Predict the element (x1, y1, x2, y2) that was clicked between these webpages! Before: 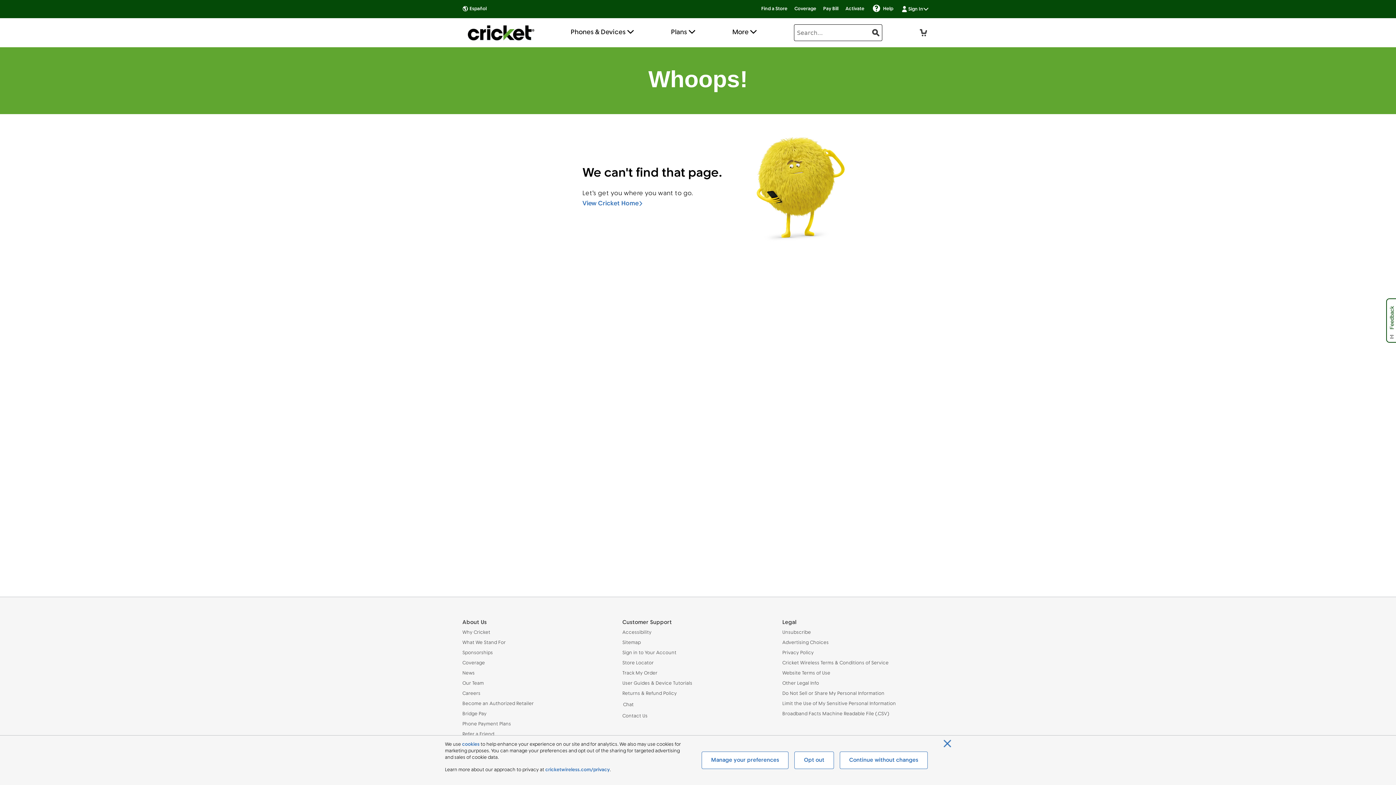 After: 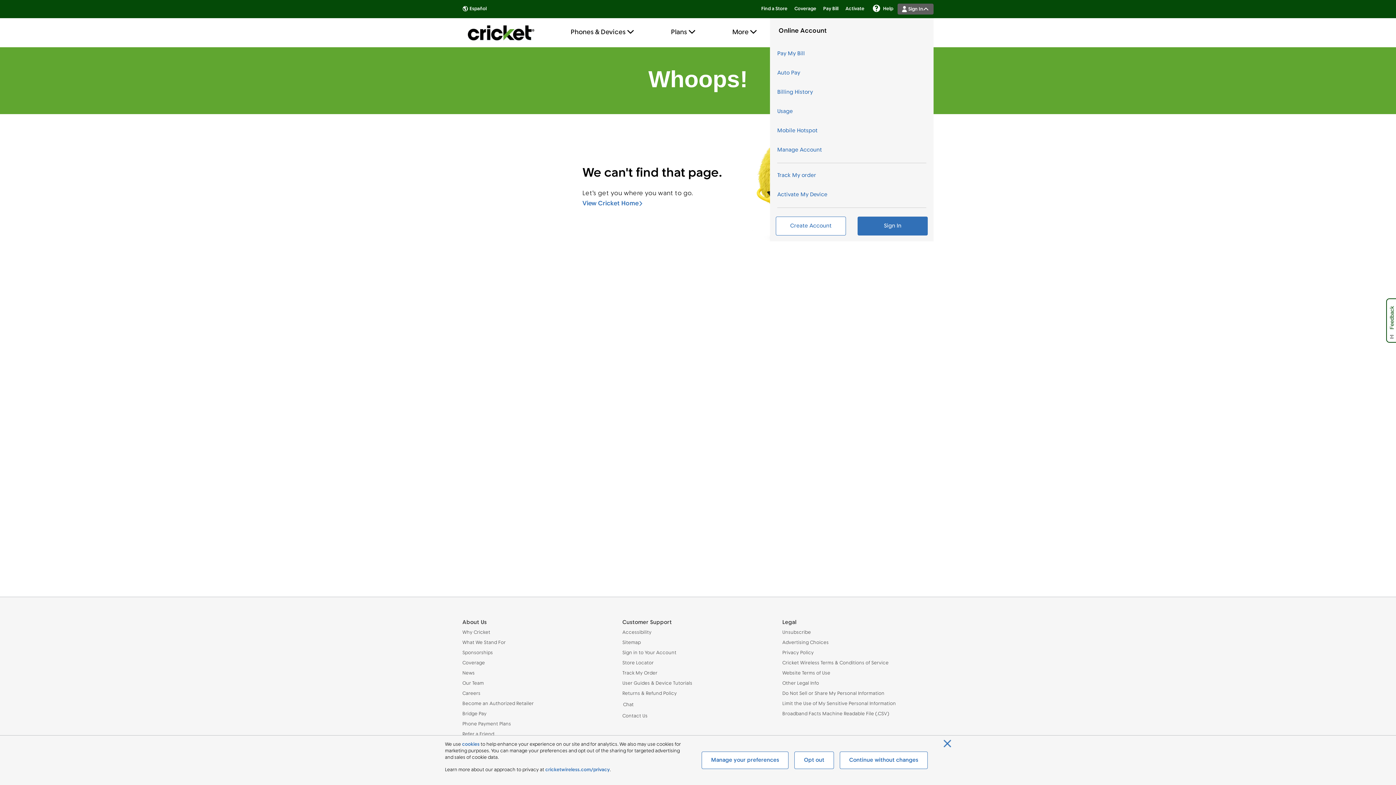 Action: bbox: (897, 3, 933, 14) label: Sign In